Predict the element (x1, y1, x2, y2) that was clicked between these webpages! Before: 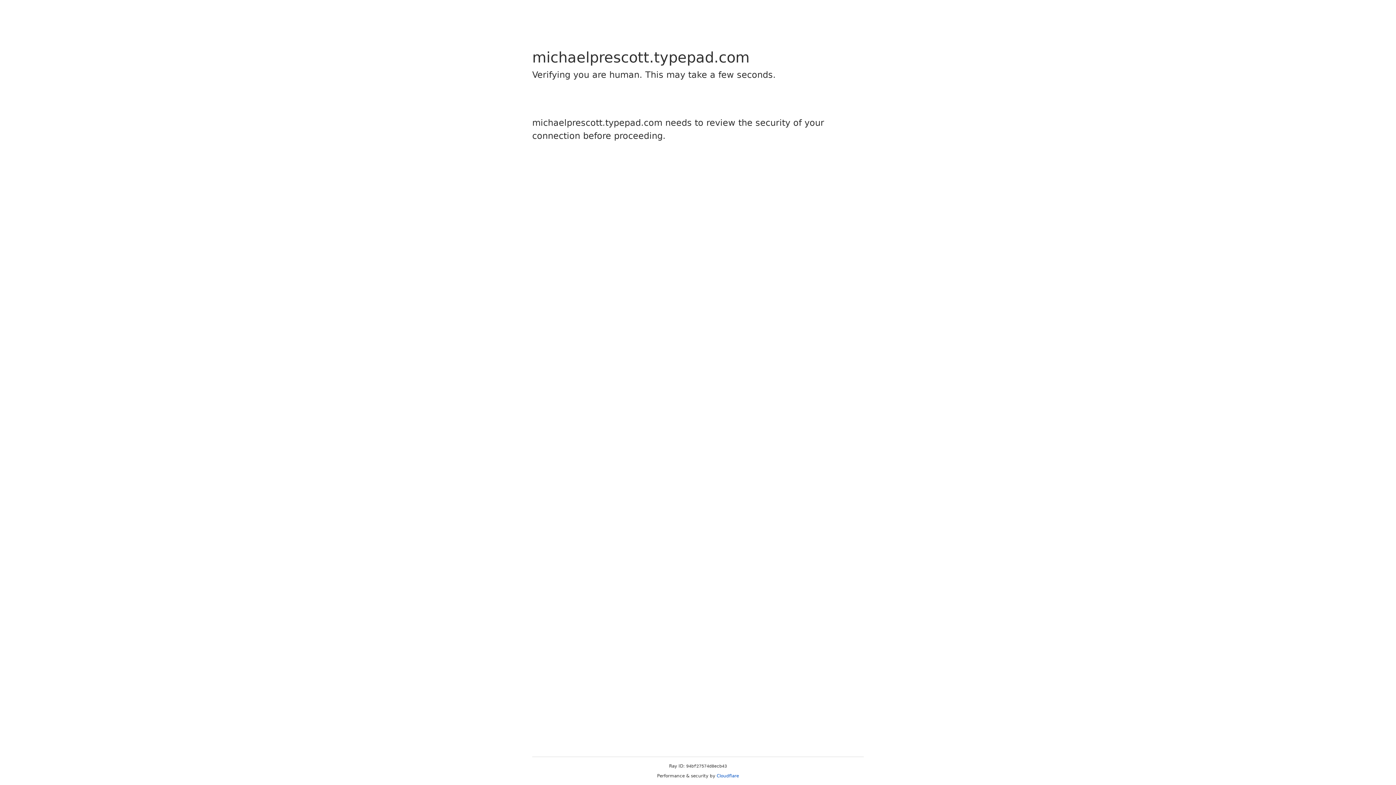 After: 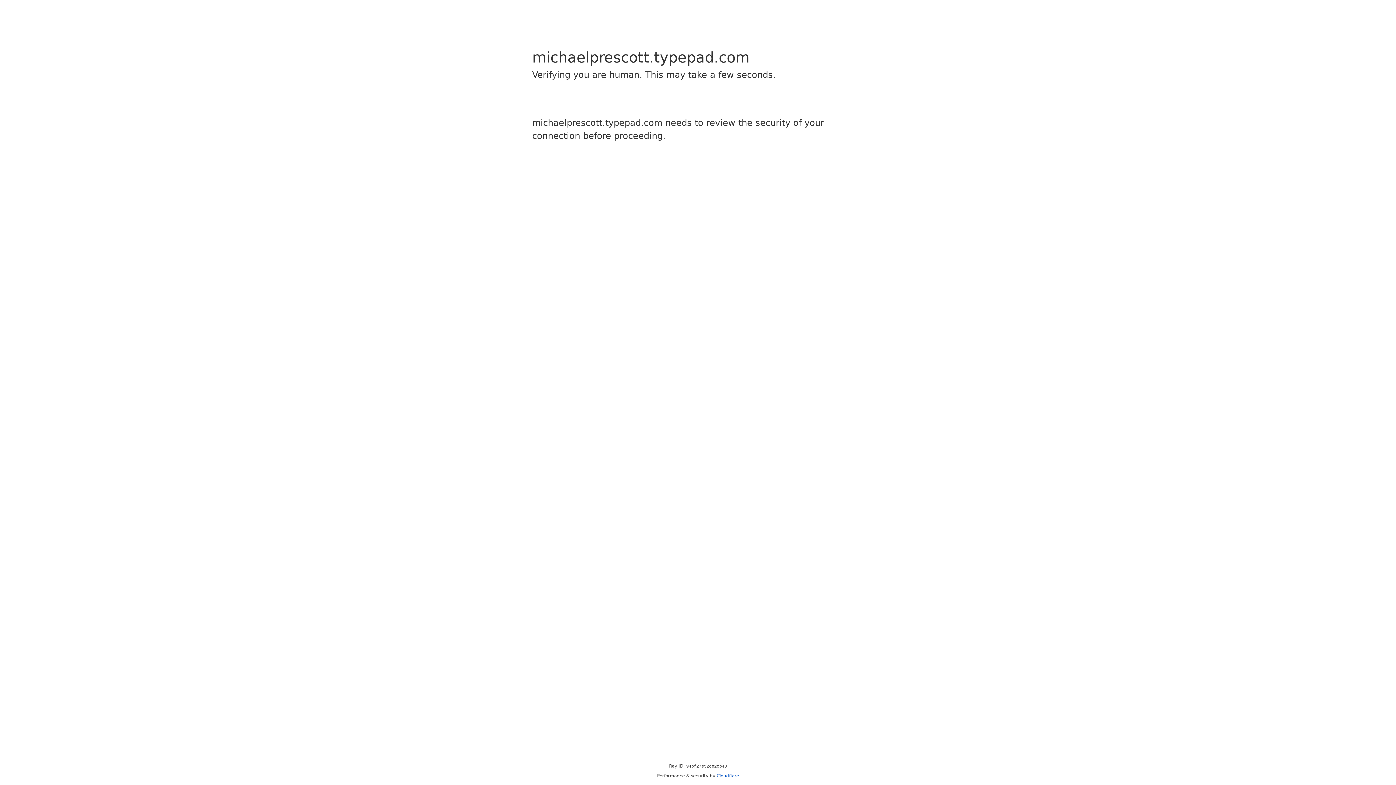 Action: label: Cloudflare bbox: (716, 773, 739, 778)